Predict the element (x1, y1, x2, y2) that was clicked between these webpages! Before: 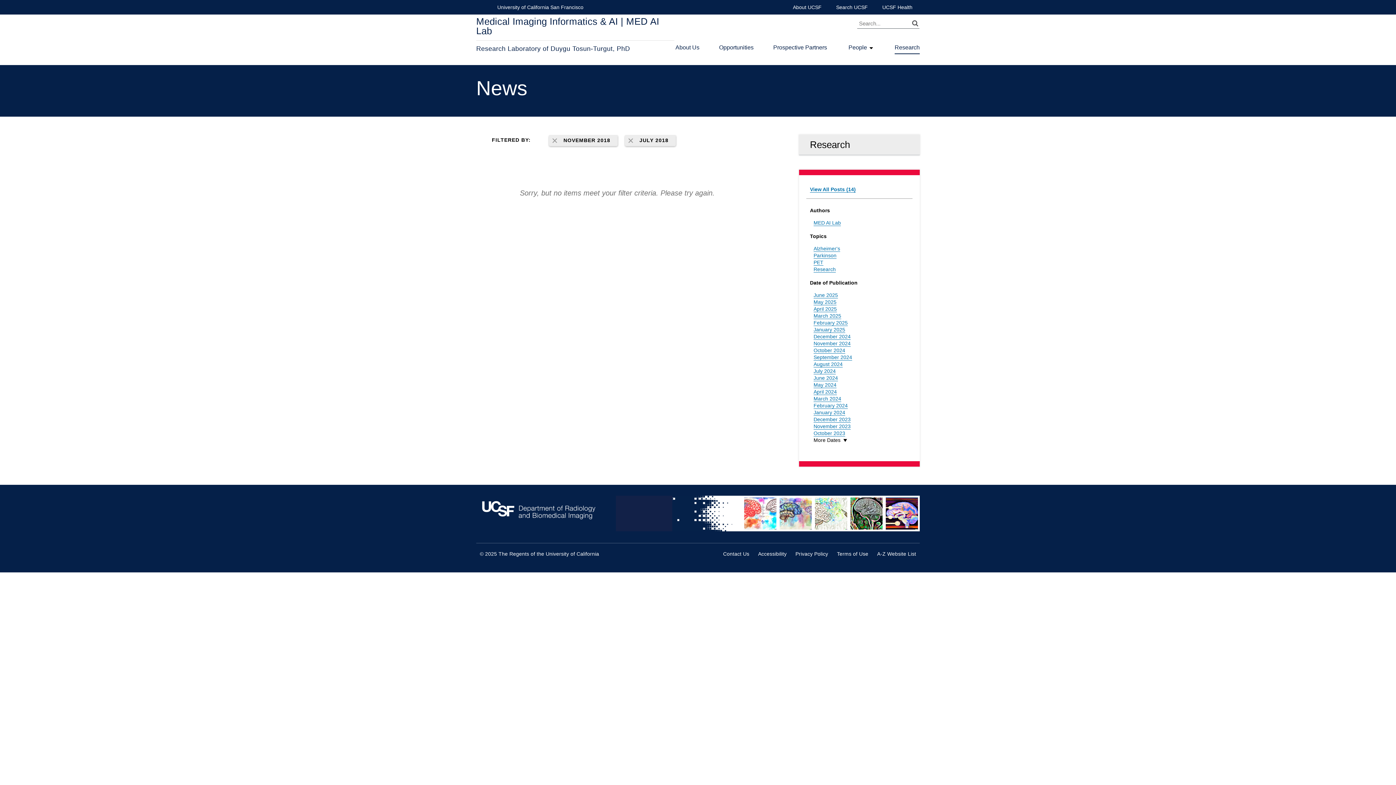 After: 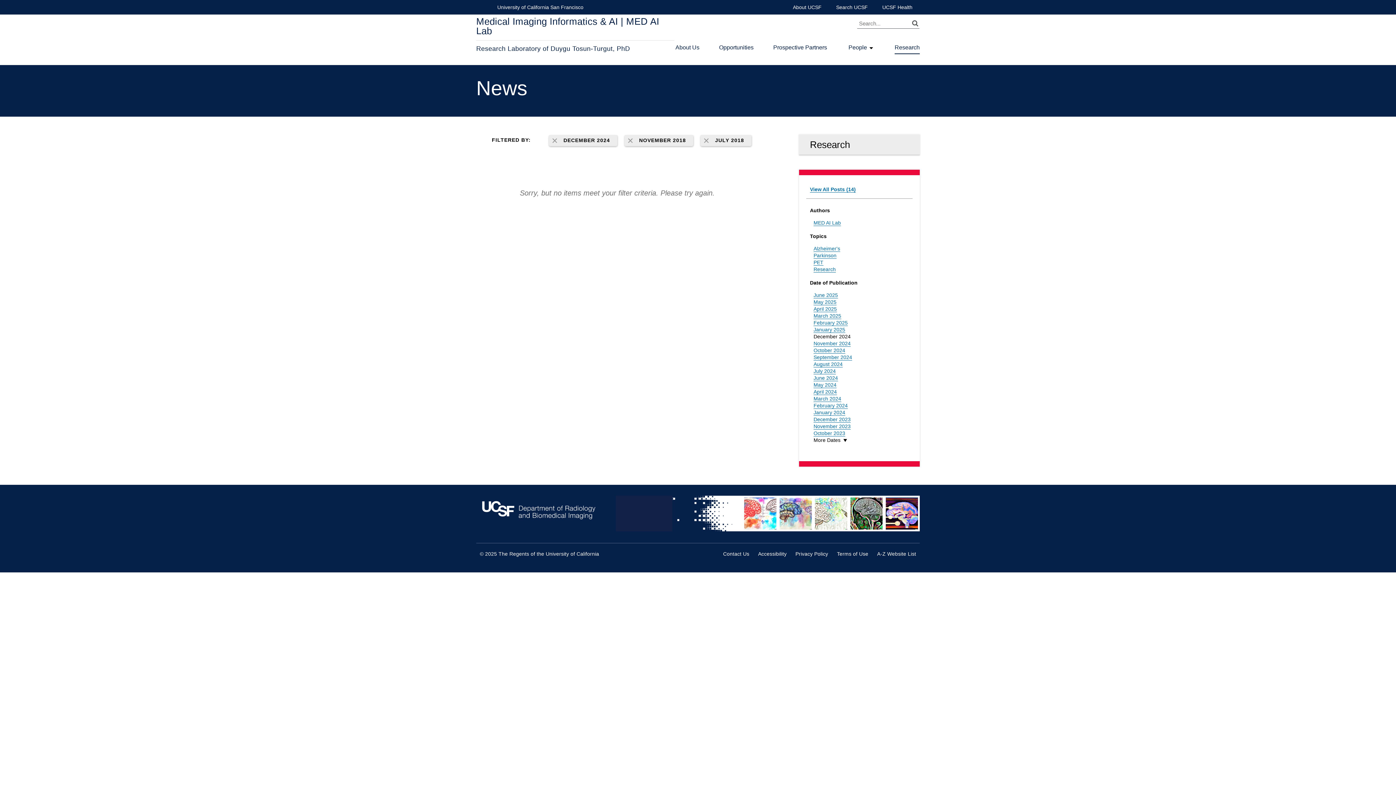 Action: bbox: (813, 333, 850, 340) label: December 2024